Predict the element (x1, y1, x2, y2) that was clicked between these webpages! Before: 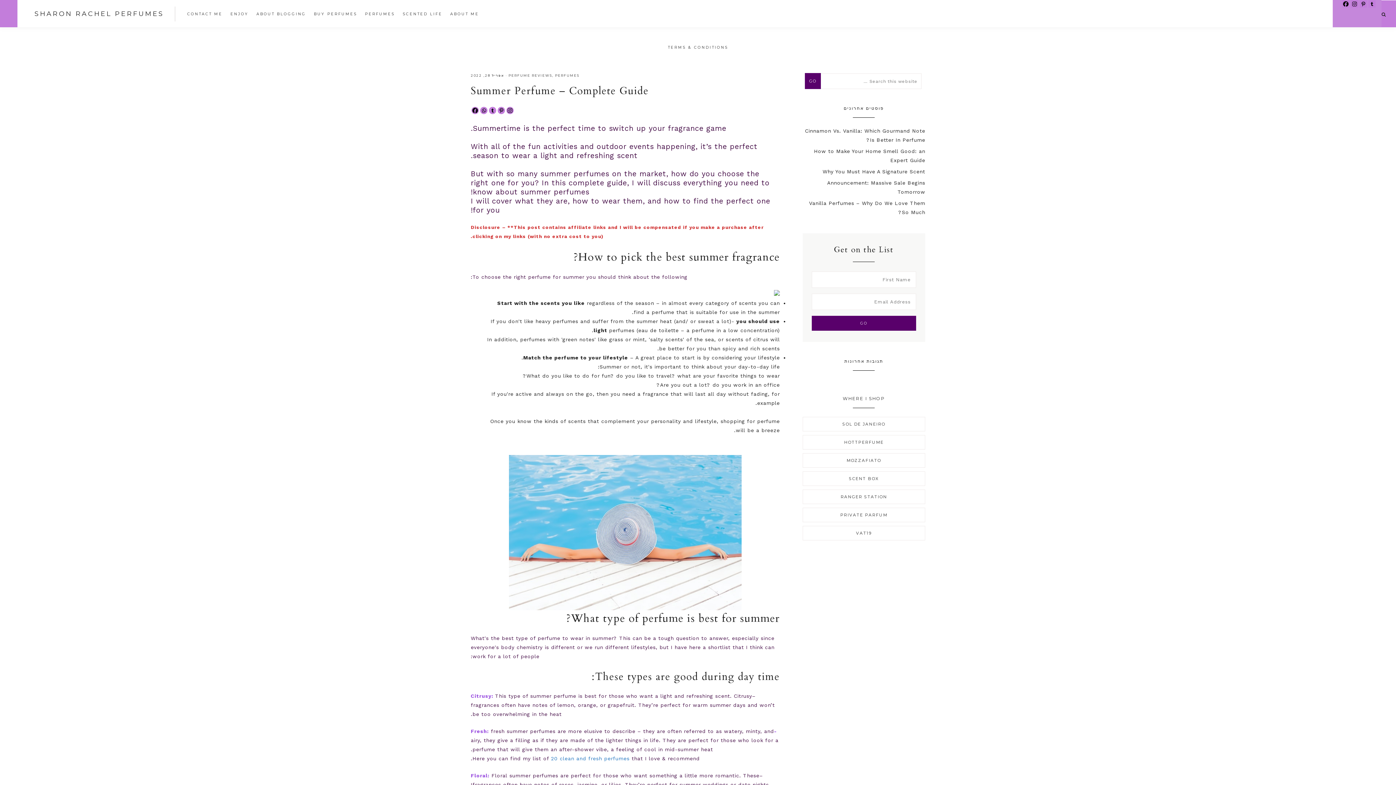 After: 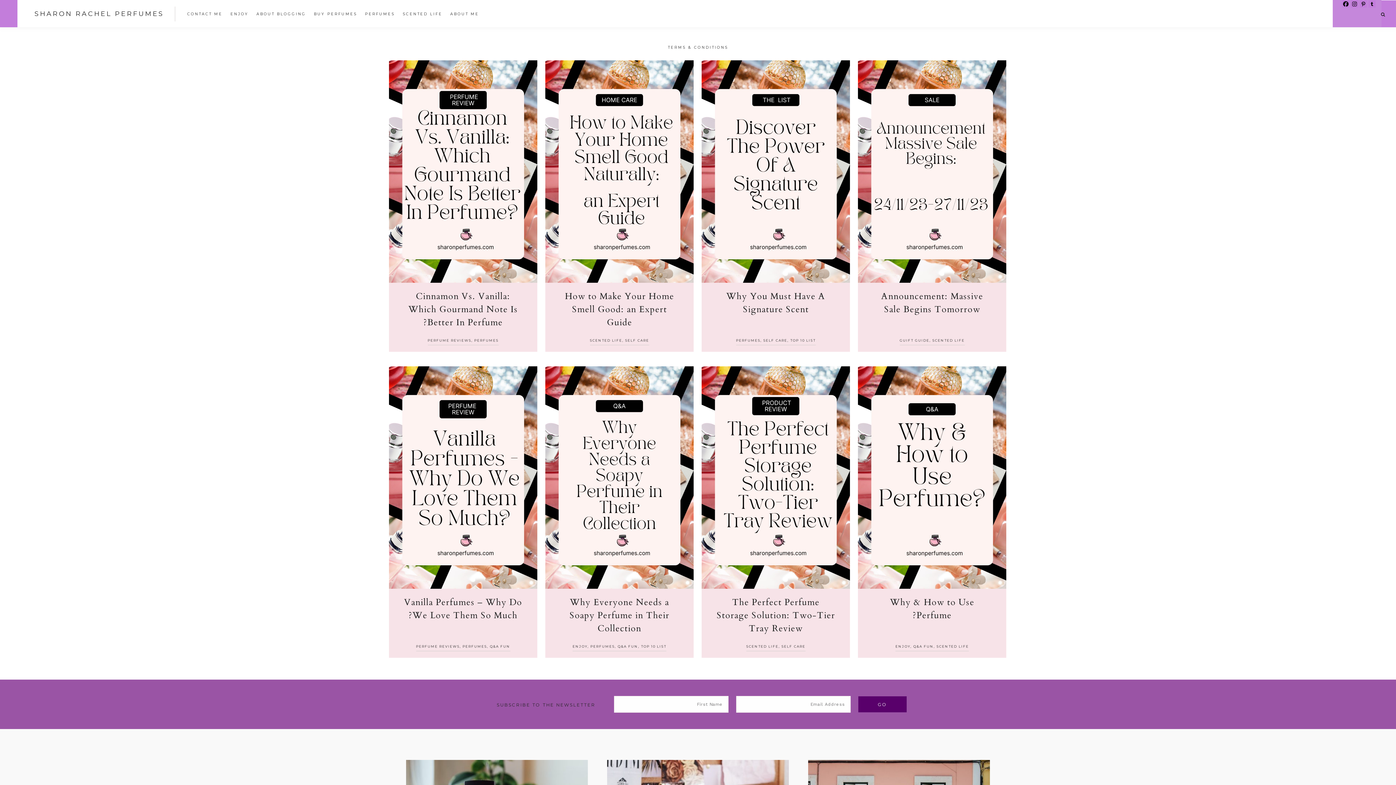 Action: bbox: (34, 9, 164, 17) label: SHARON RACHEL PERFUMES